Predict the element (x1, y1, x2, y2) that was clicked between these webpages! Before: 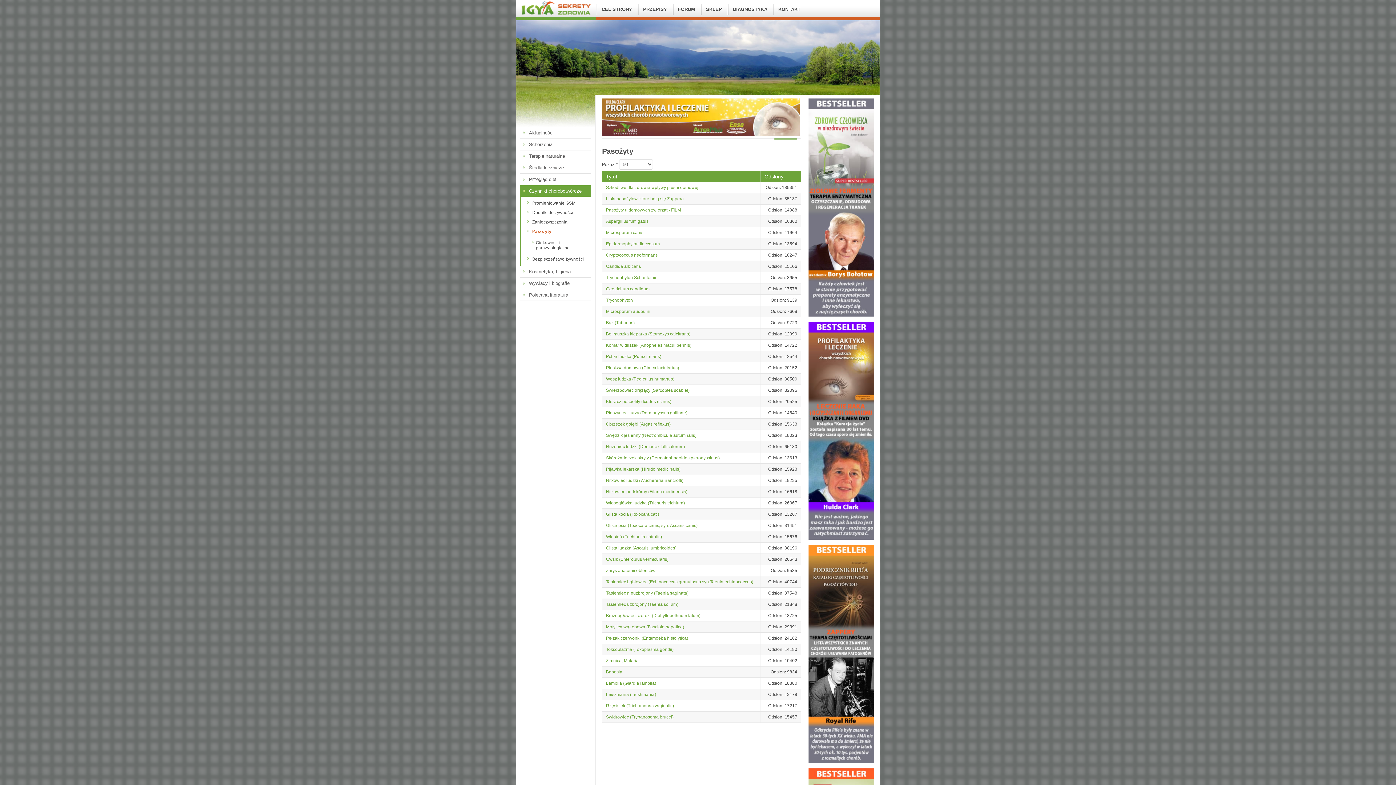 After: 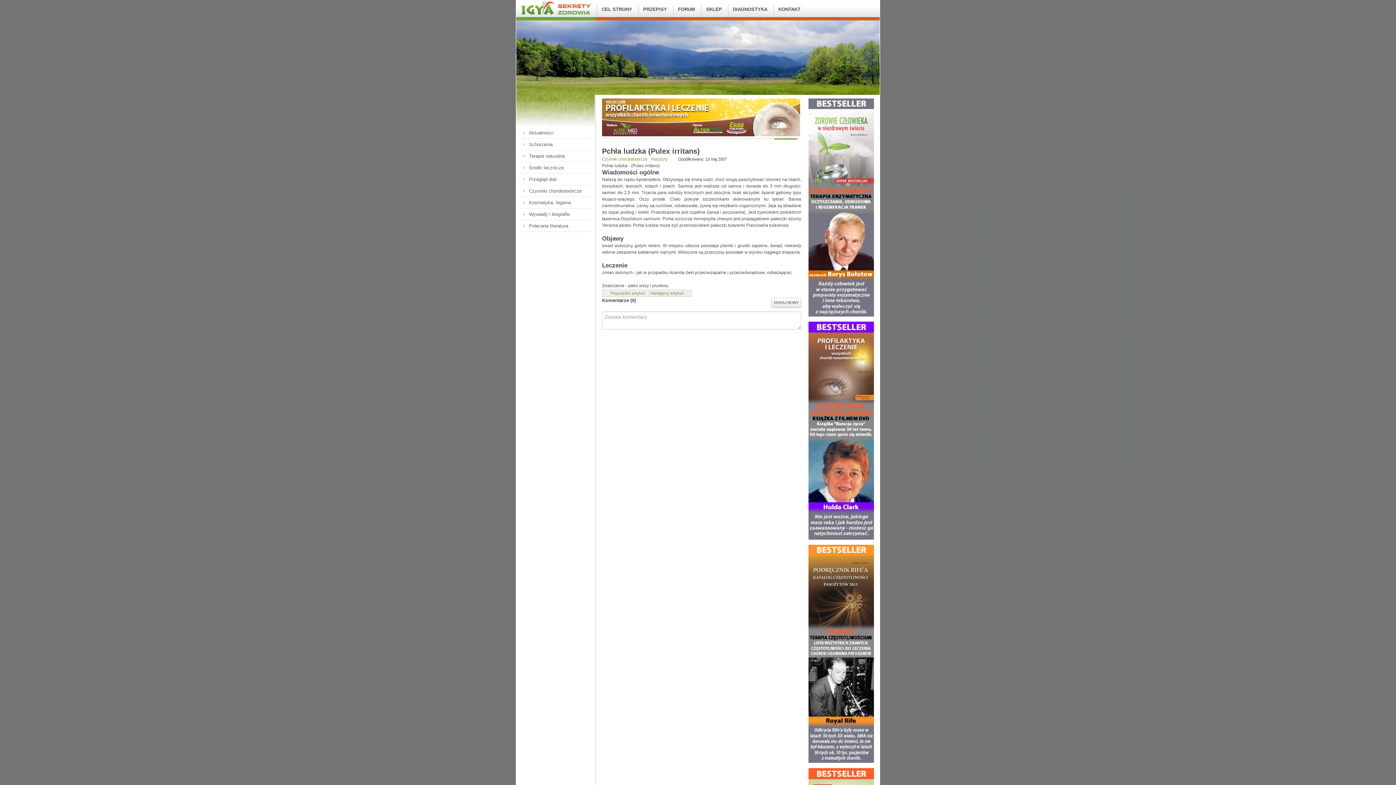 Action: bbox: (606, 354, 661, 359) label: Pchła ludzka (Pulex irritans)